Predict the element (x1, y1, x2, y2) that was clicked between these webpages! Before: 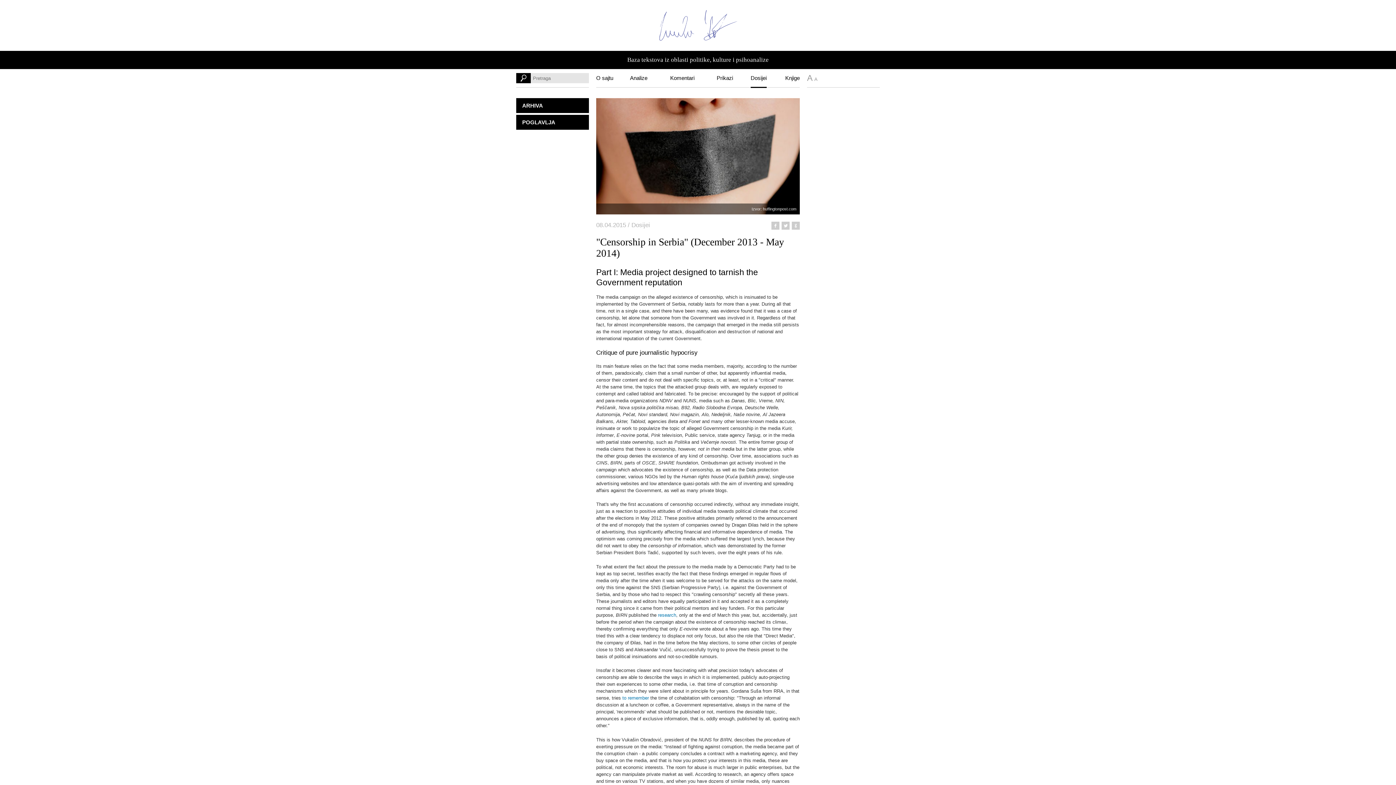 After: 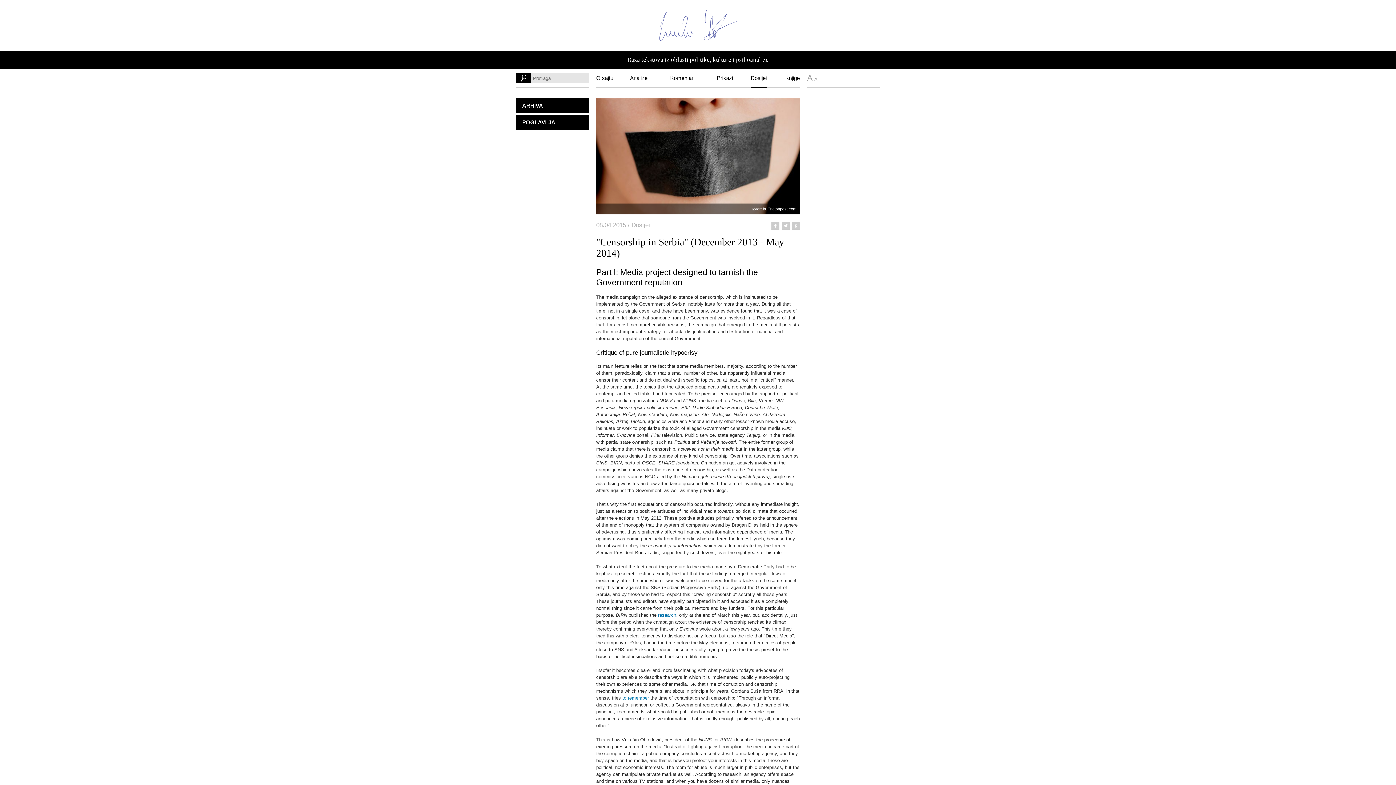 Action: label:   bbox: (596, 241, 800, 267)